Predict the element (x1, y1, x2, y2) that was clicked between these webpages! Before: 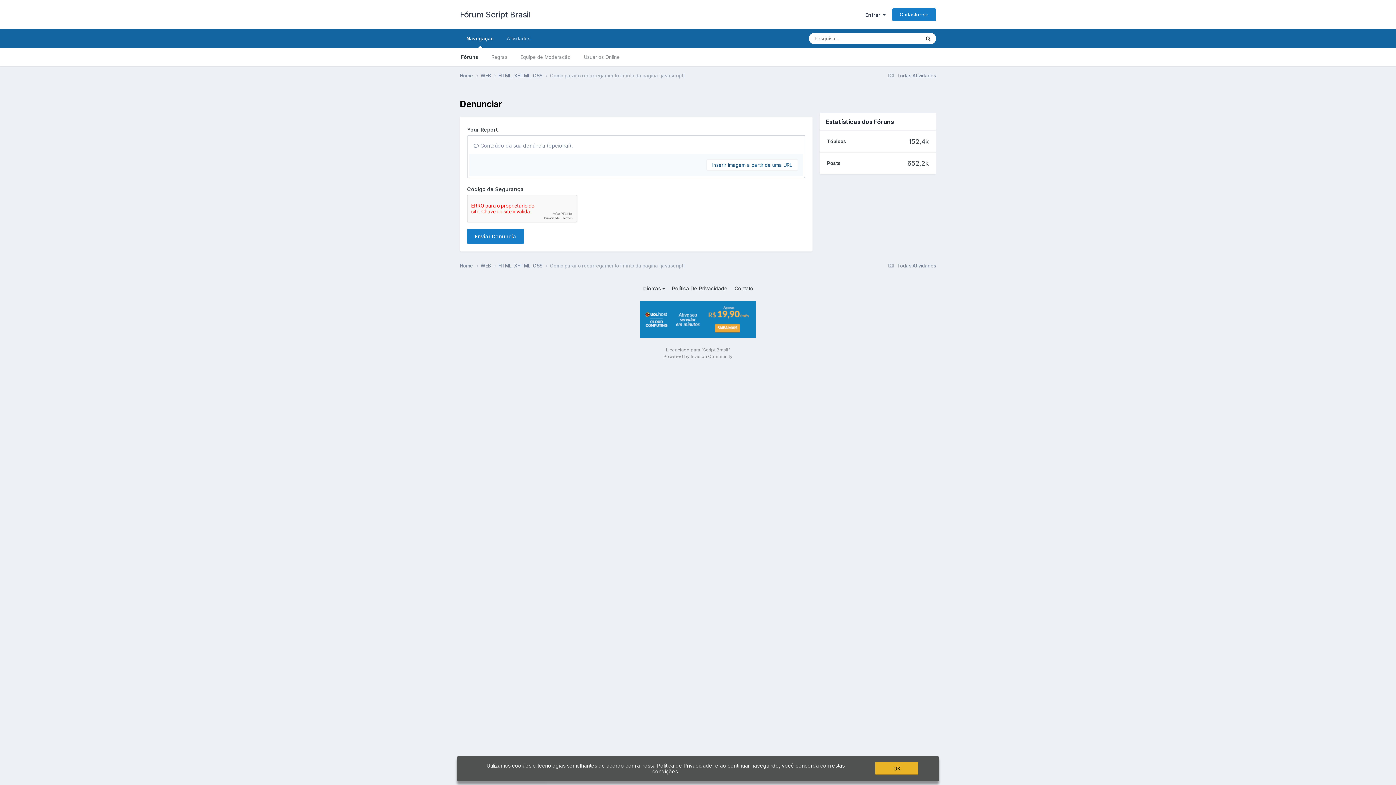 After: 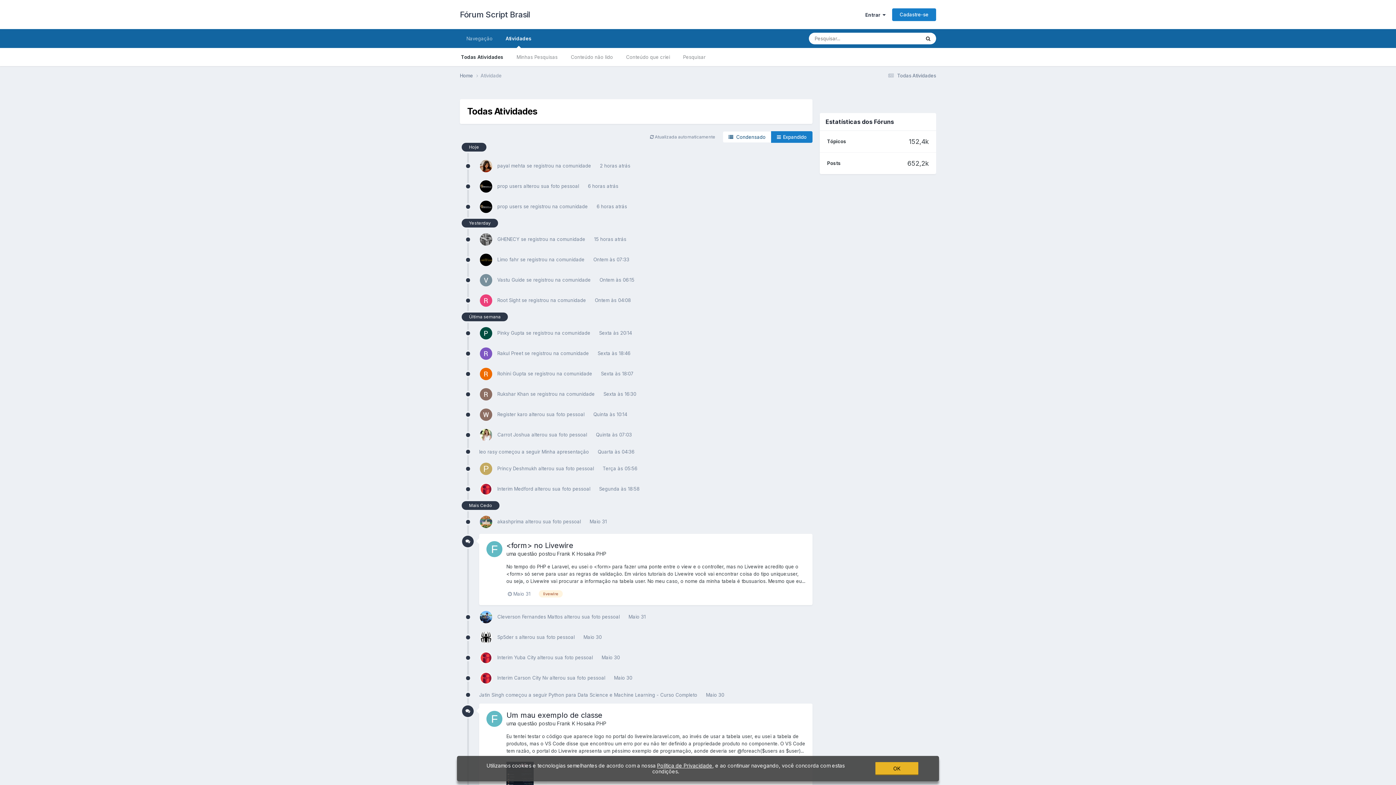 Action: label: Atividades bbox: (500, 29, 537, 48)